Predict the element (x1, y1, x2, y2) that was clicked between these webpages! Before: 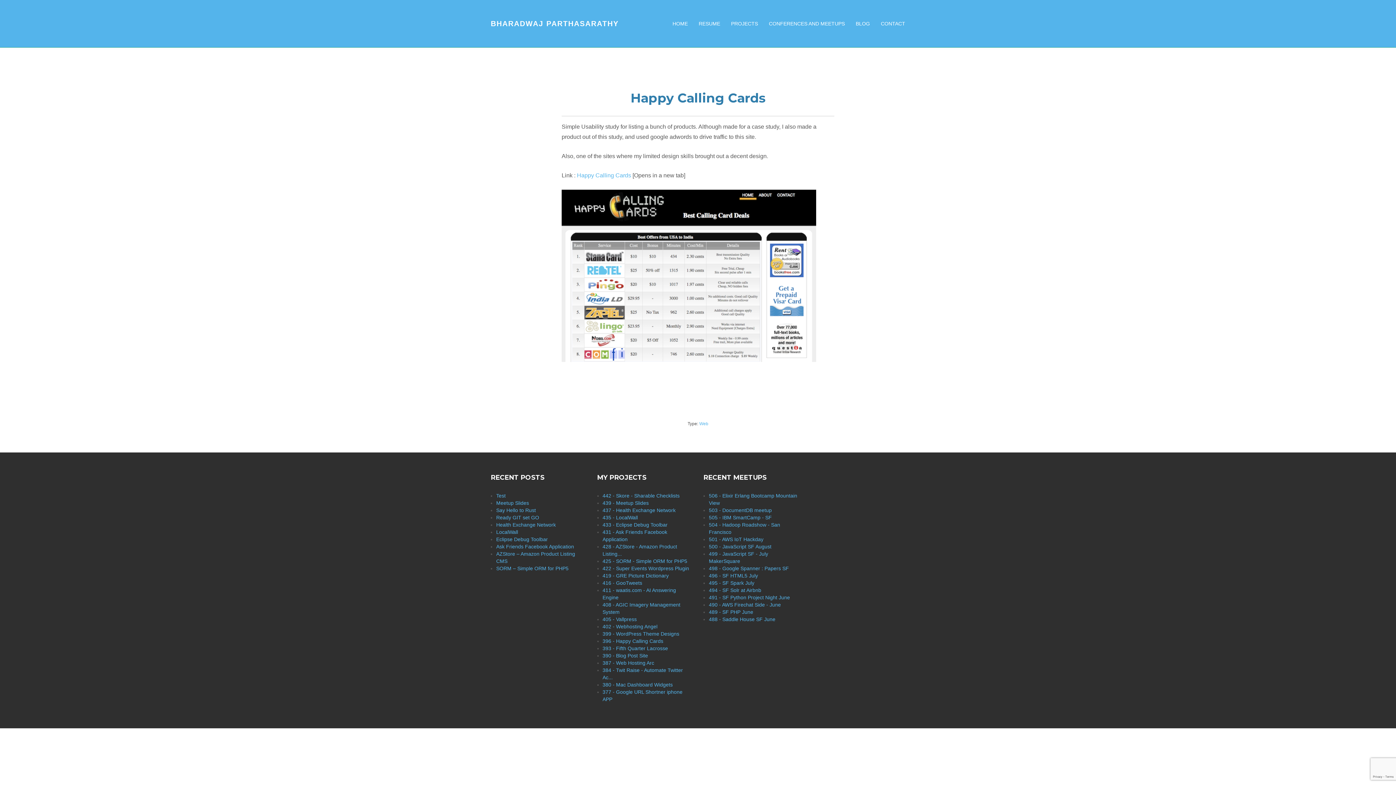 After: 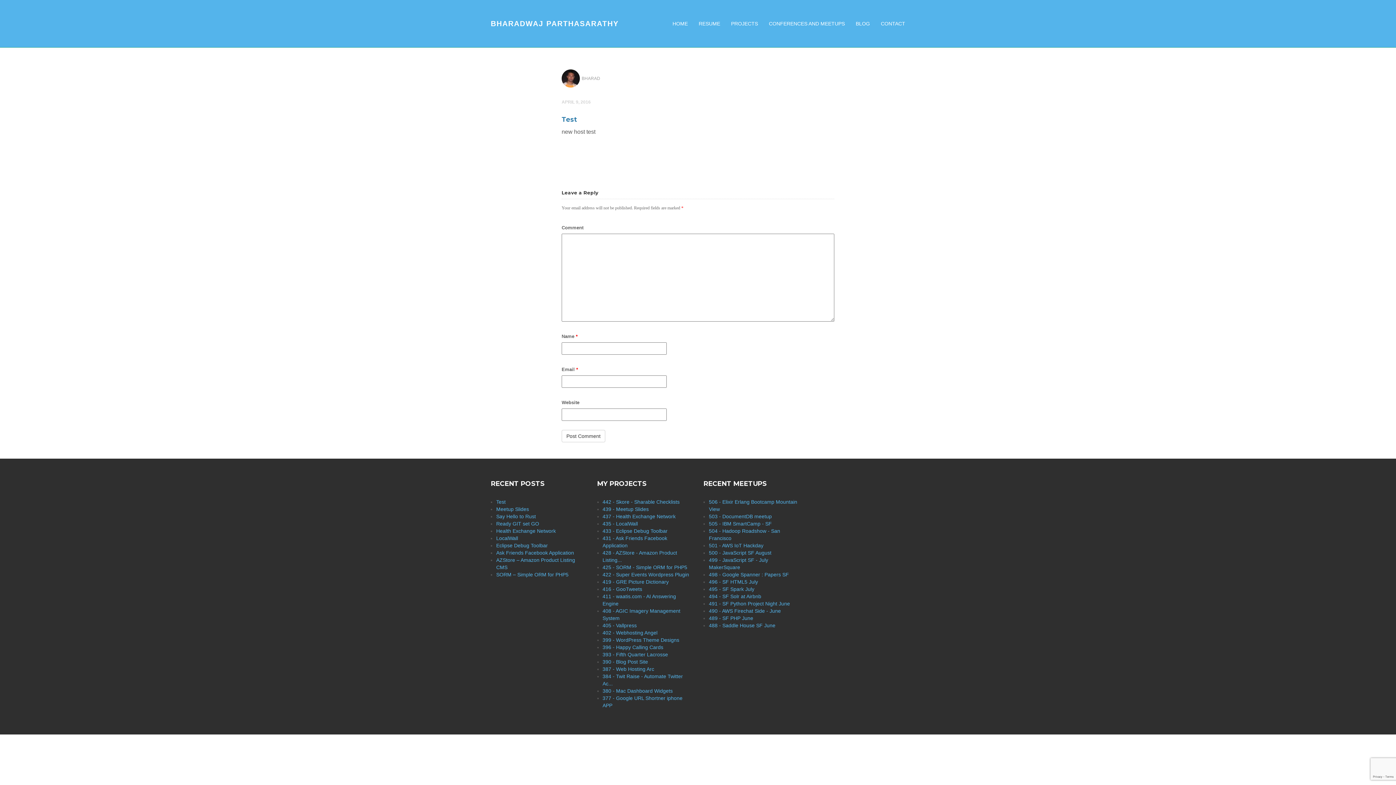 Action: label: Test bbox: (496, 493, 505, 498)